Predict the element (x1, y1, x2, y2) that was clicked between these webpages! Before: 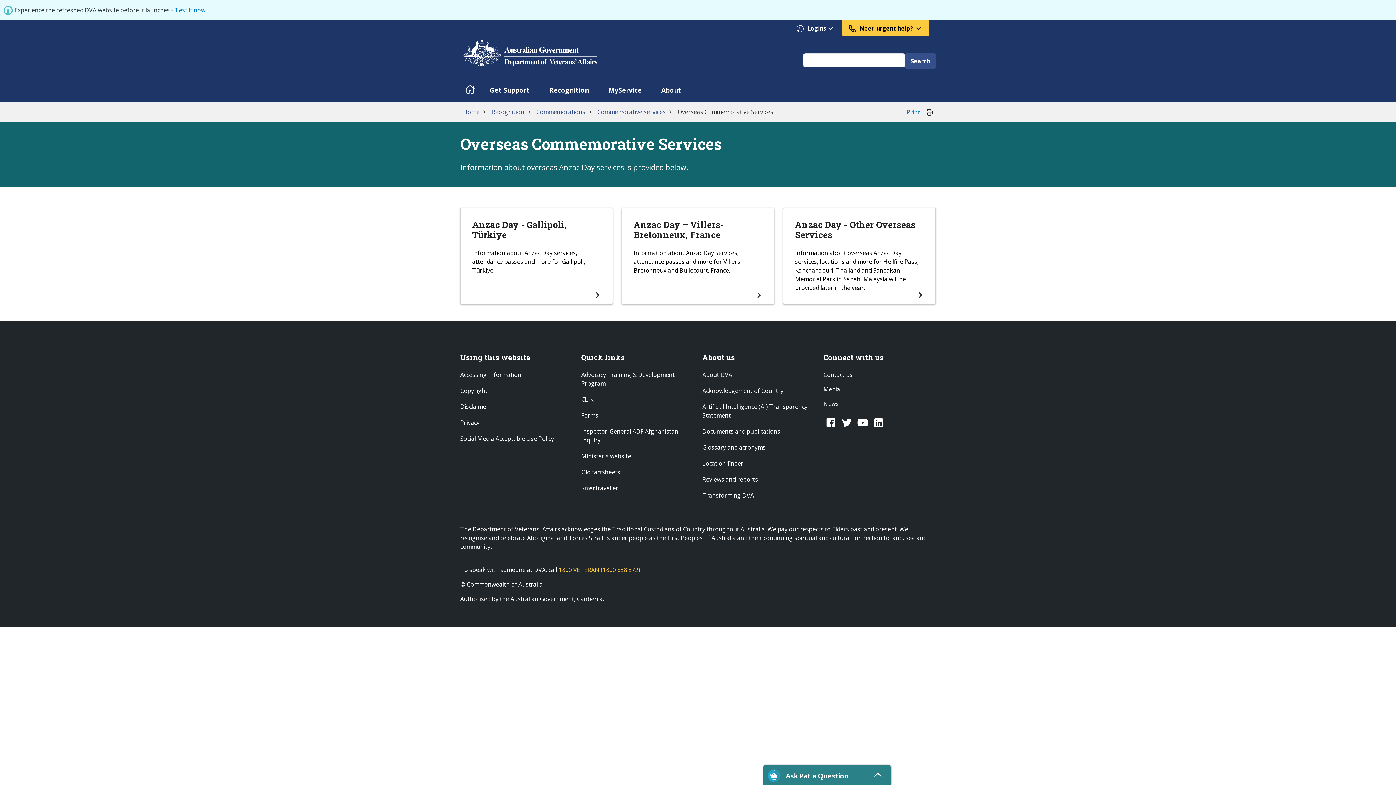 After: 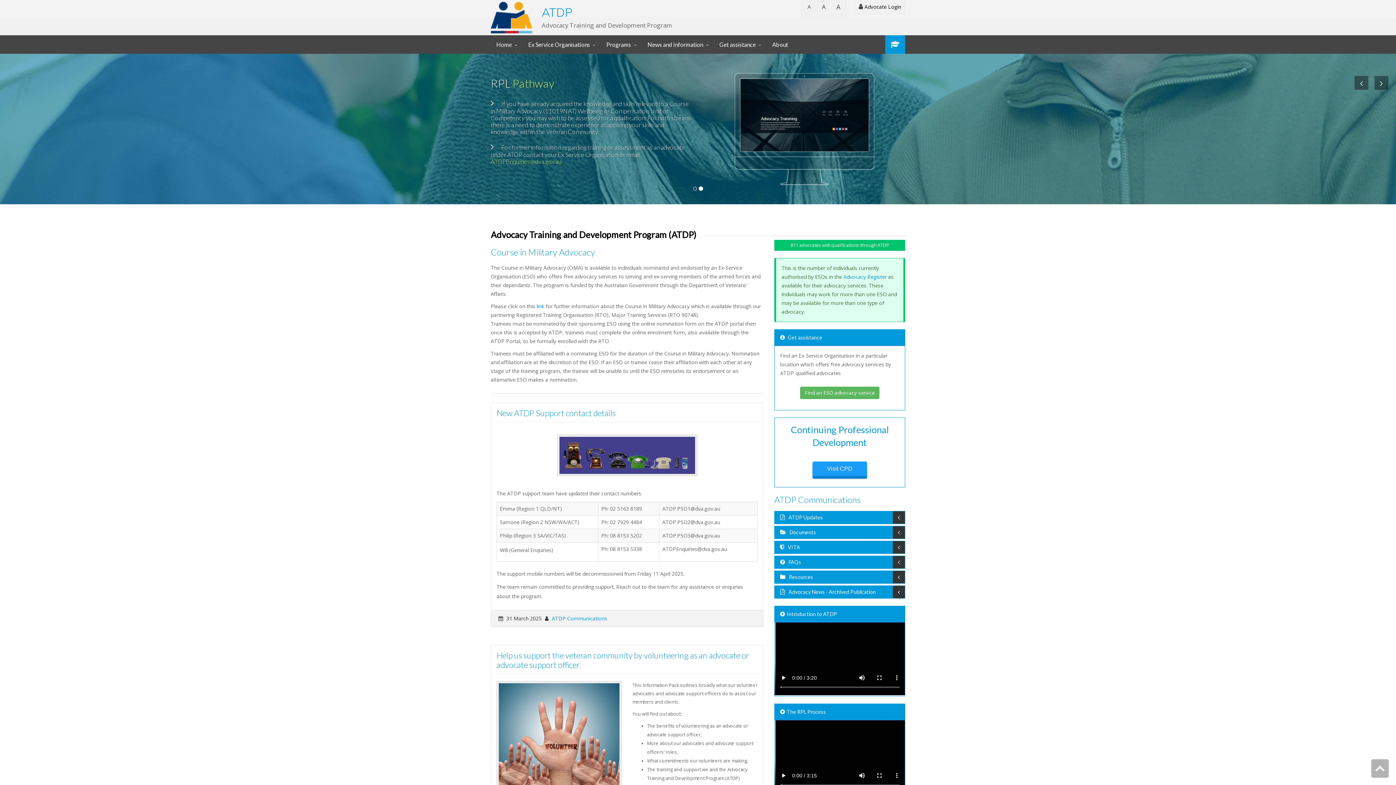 Action: label: Advocacy Training & Development Program bbox: (581, 370, 693, 387)